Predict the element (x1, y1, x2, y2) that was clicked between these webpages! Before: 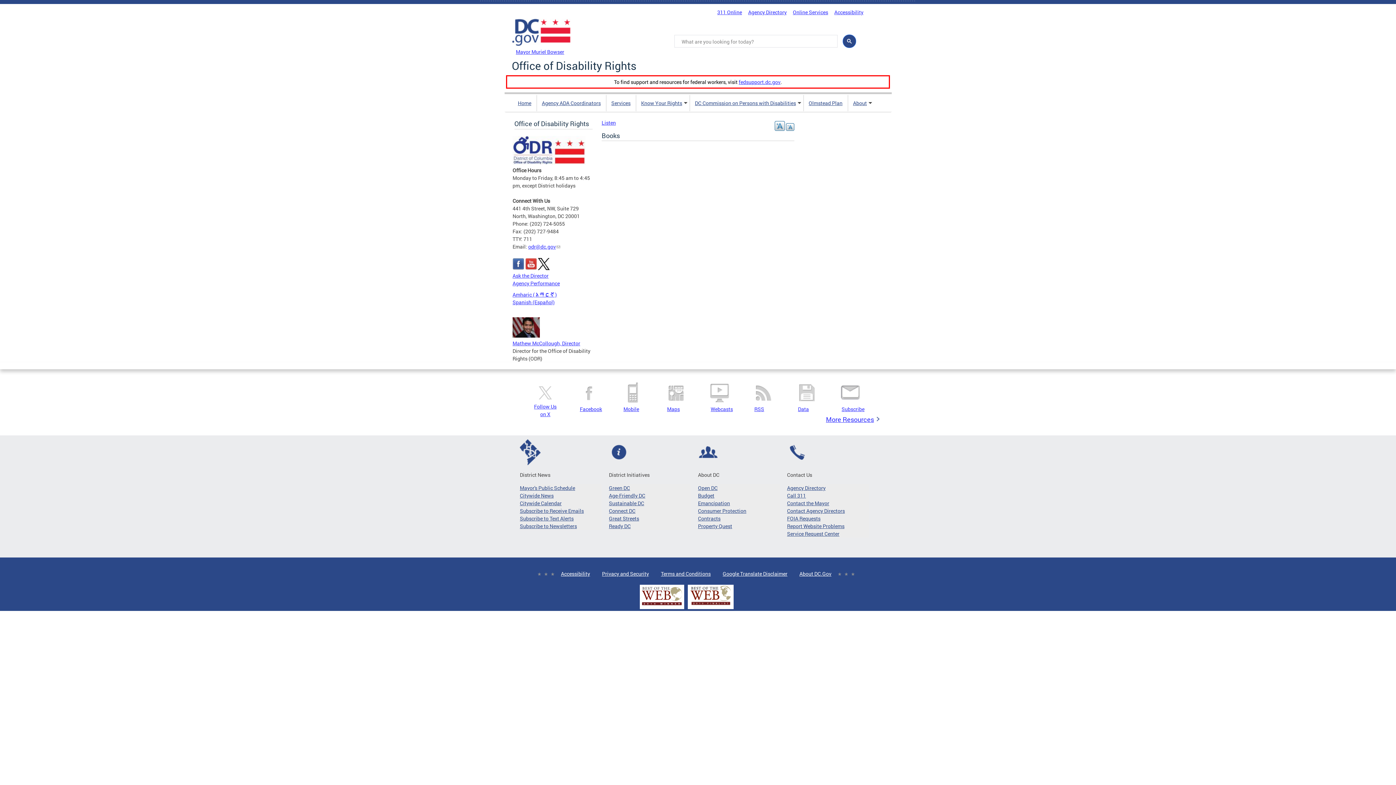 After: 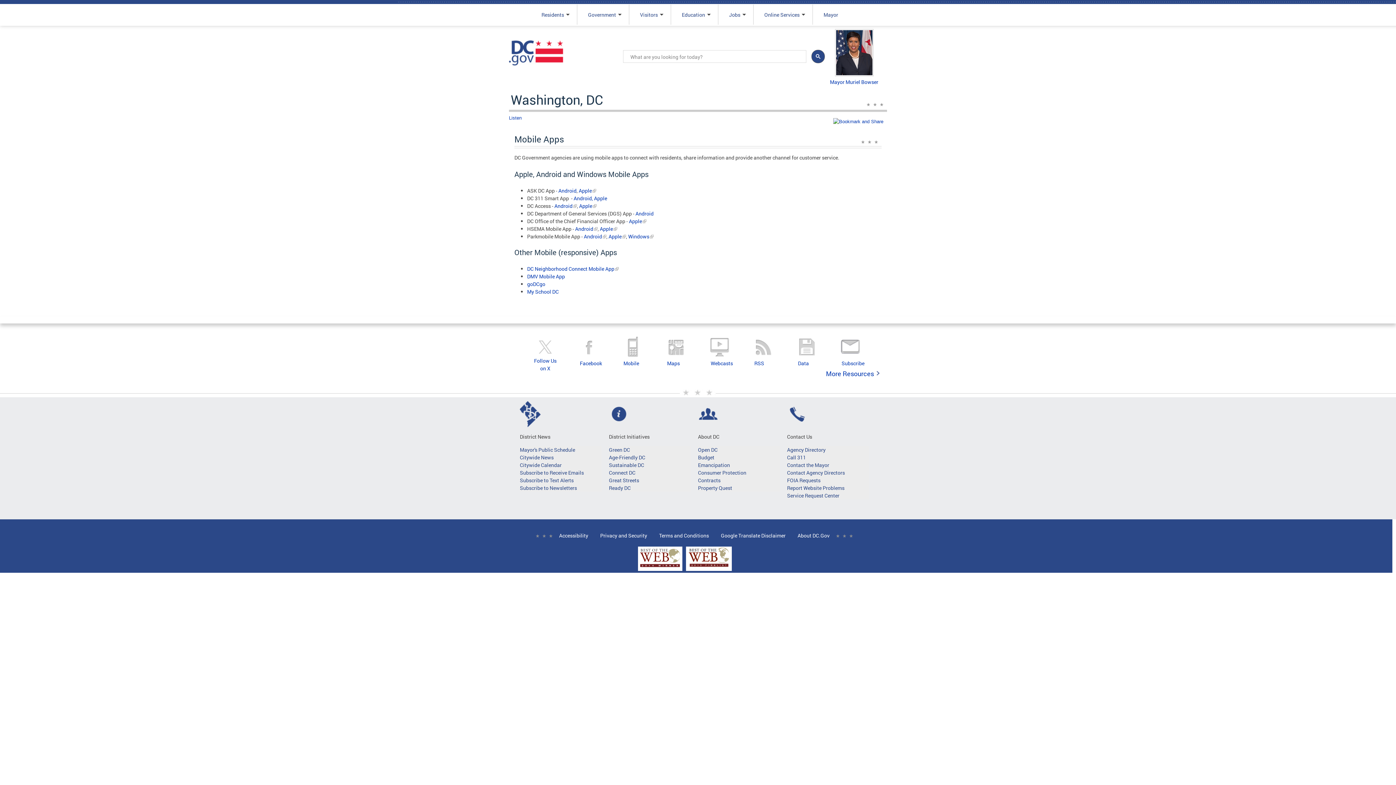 Action: bbox: (623, 405, 639, 412) label: Mobile